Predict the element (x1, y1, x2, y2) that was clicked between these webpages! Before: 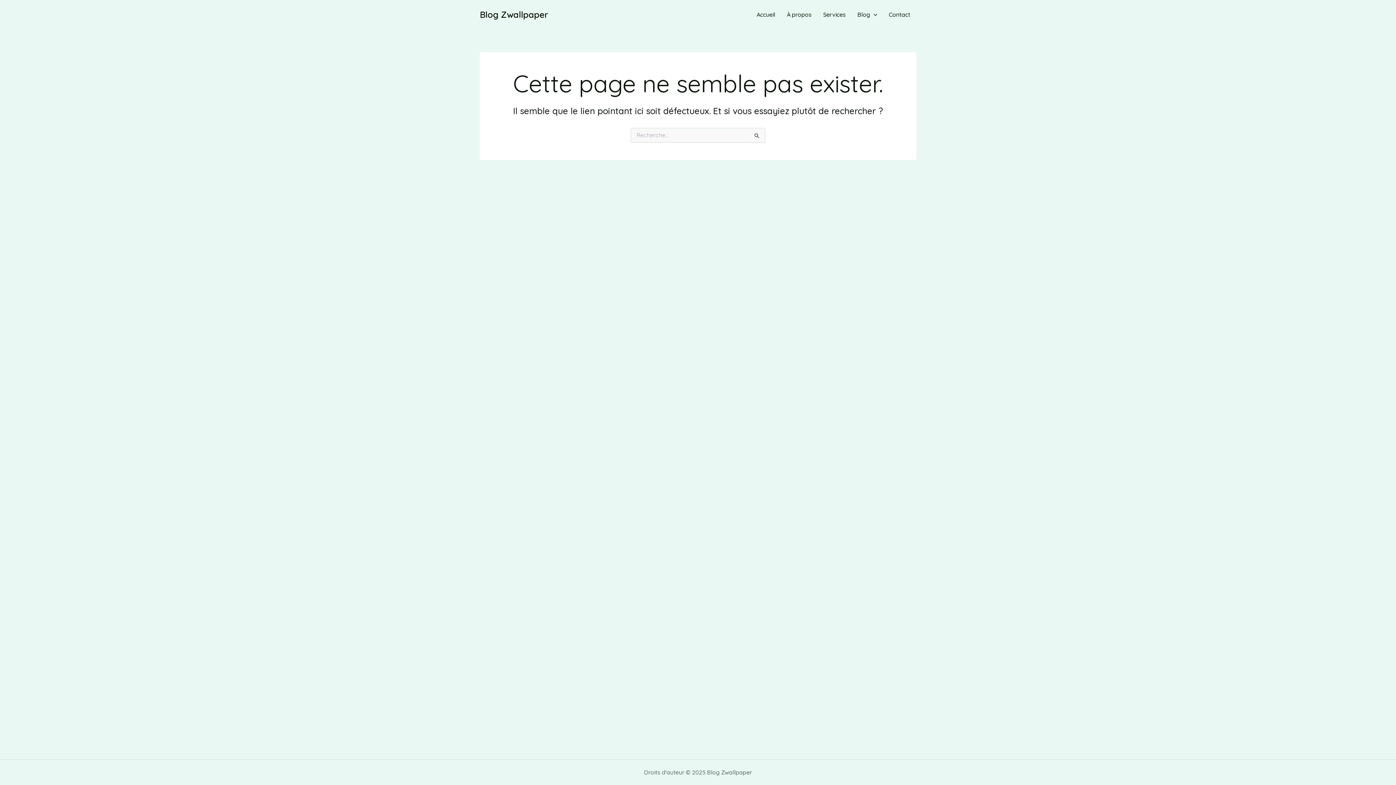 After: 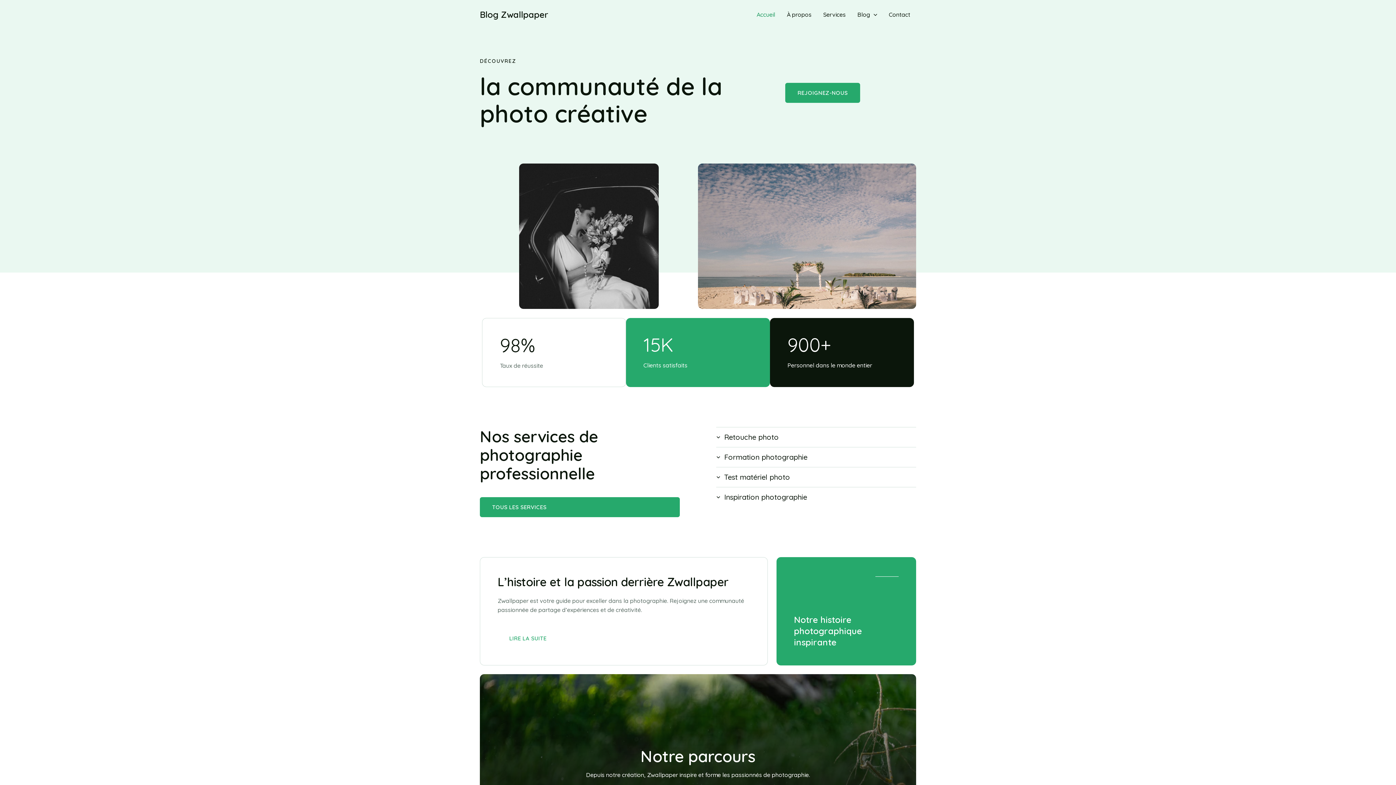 Action: label: Blog Zwallpaper bbox: (480, 9, 548, 20)